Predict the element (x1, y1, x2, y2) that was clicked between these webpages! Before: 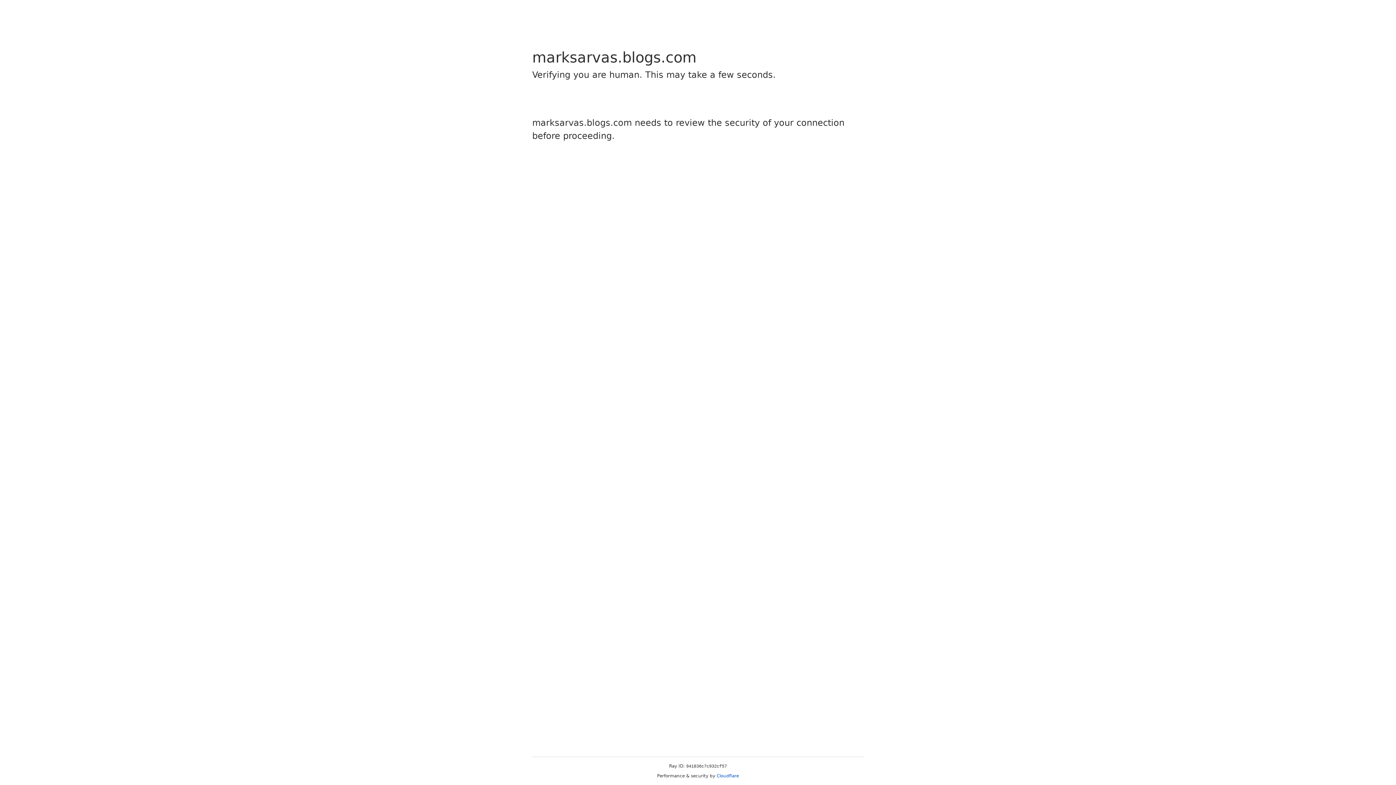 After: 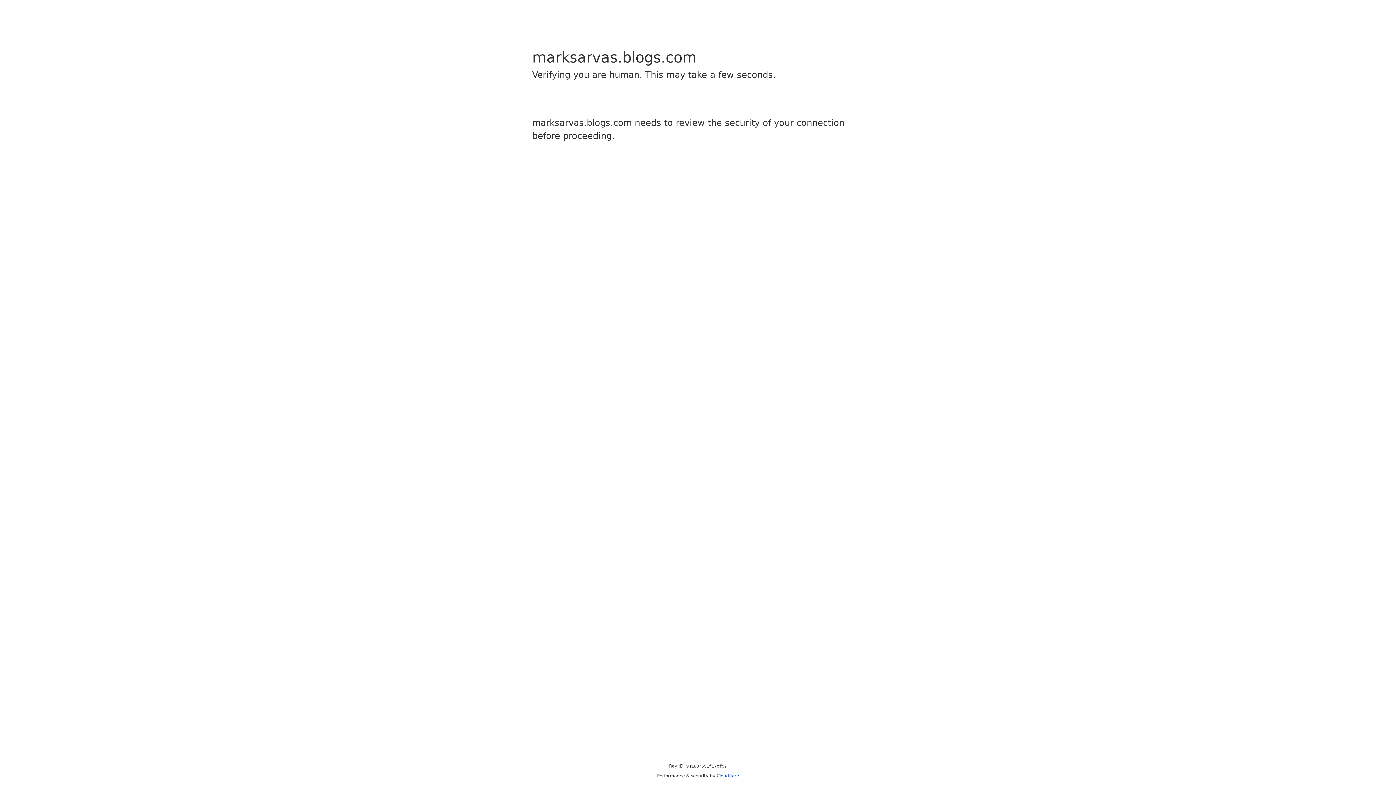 Action: label: Cloudflare bbox: (716, 773, 739, 778)